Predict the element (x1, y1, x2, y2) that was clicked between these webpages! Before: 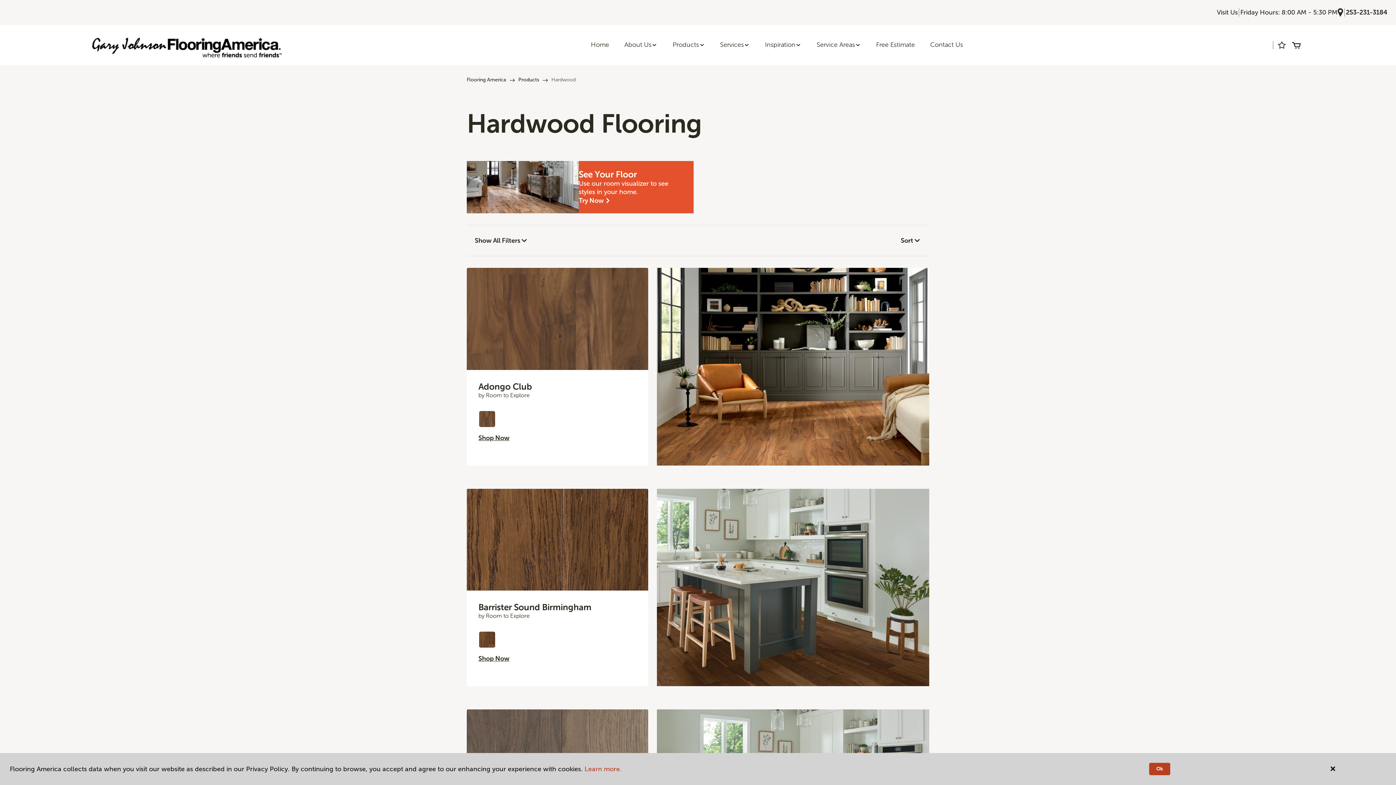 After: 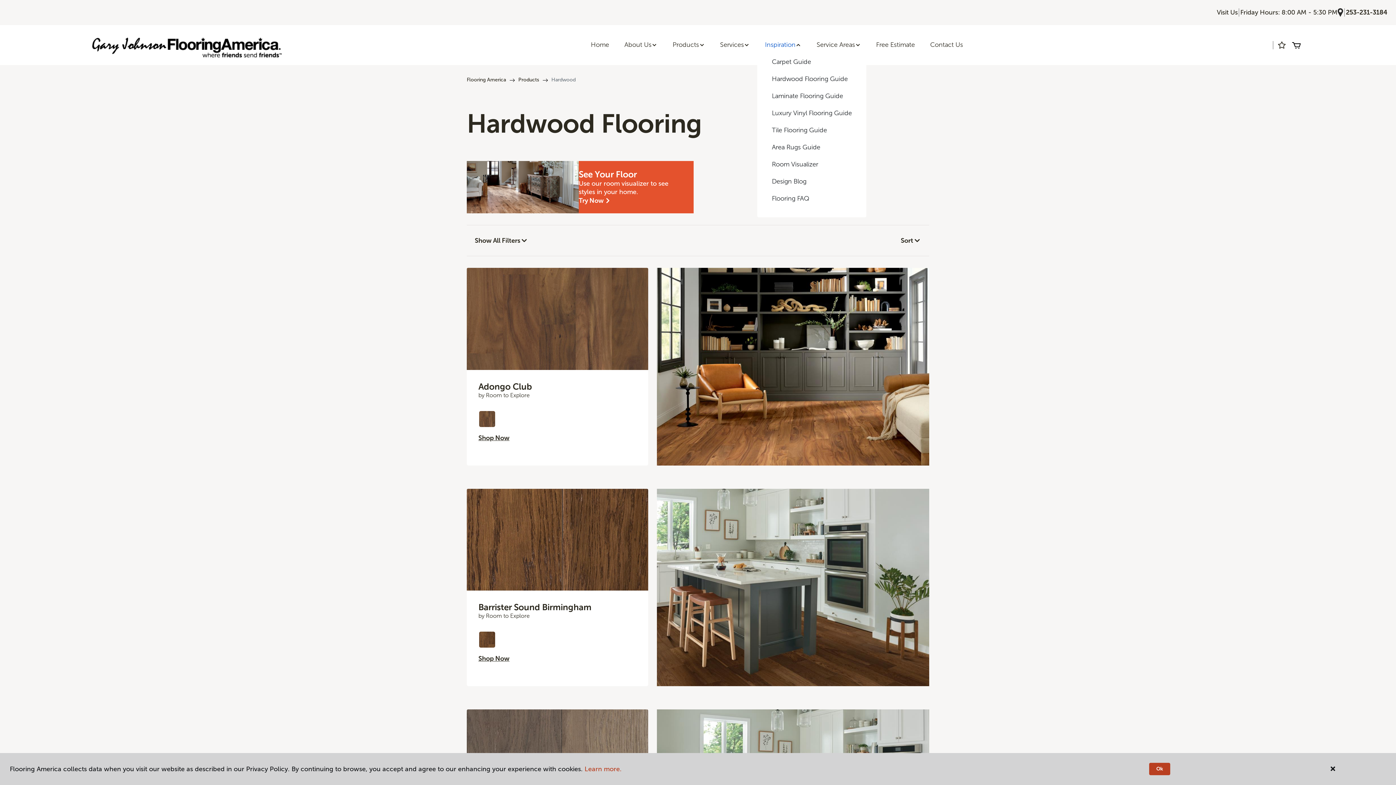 Action: bbox: (757, 36, 809, 53) label: Inspiration